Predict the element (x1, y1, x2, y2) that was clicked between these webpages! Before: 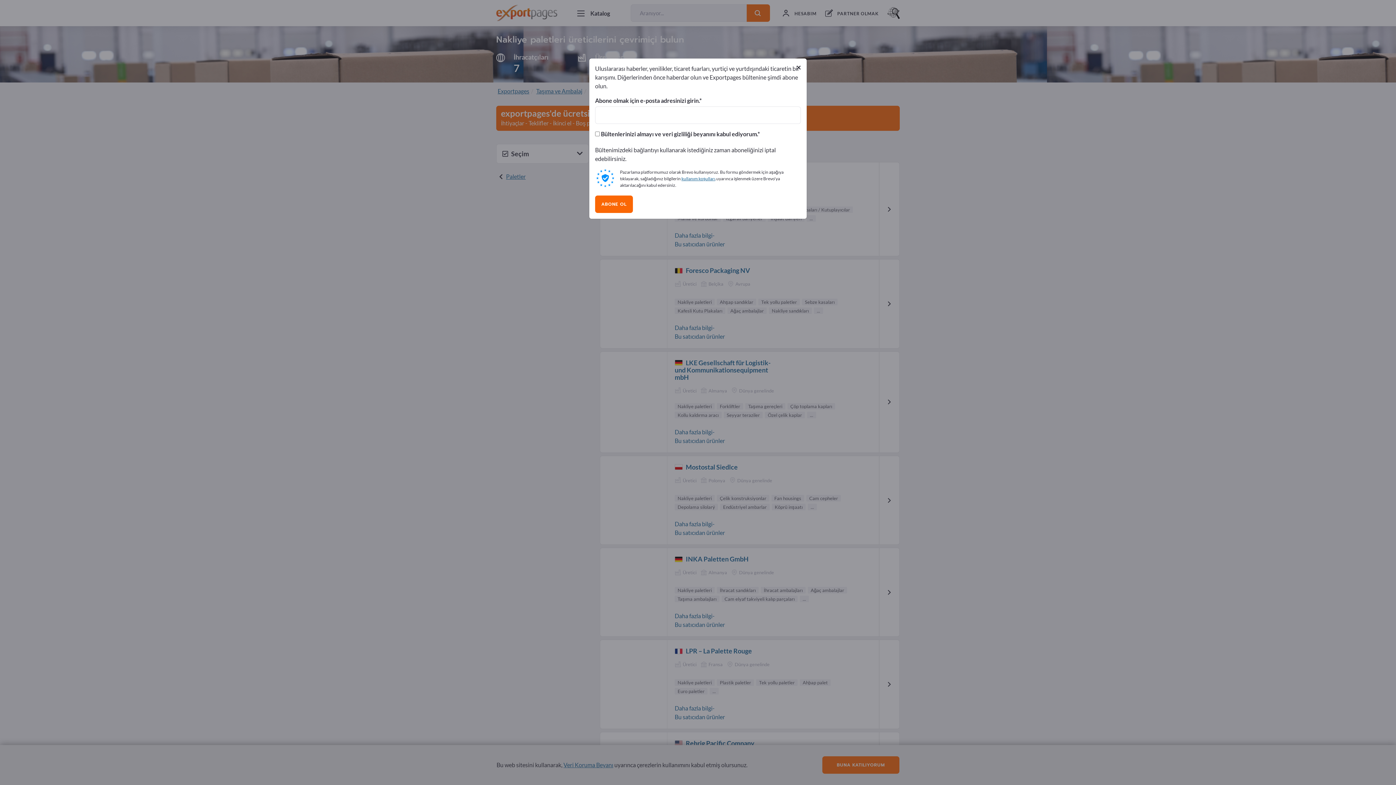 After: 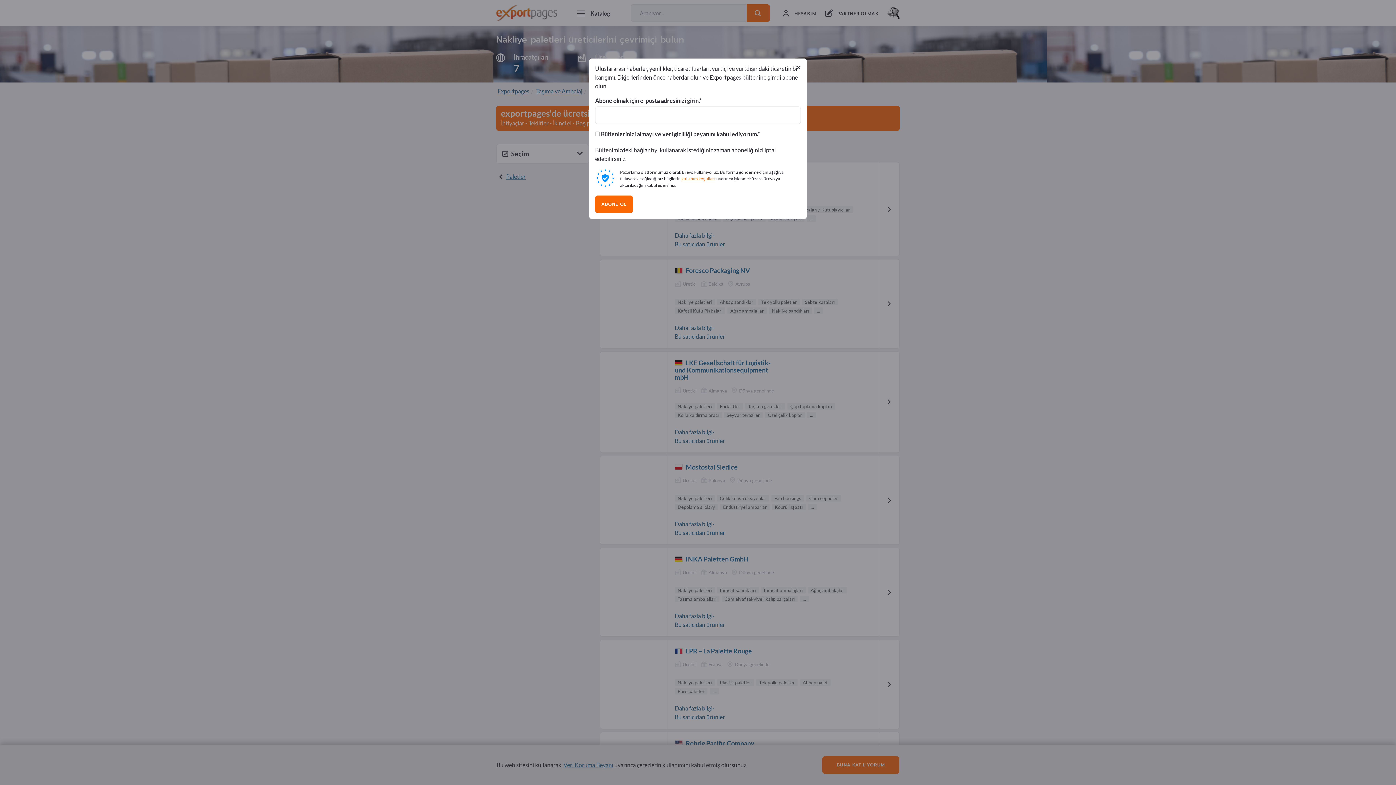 Action: bbox: (681, 169, 715, 174) label: kullanım koşulları